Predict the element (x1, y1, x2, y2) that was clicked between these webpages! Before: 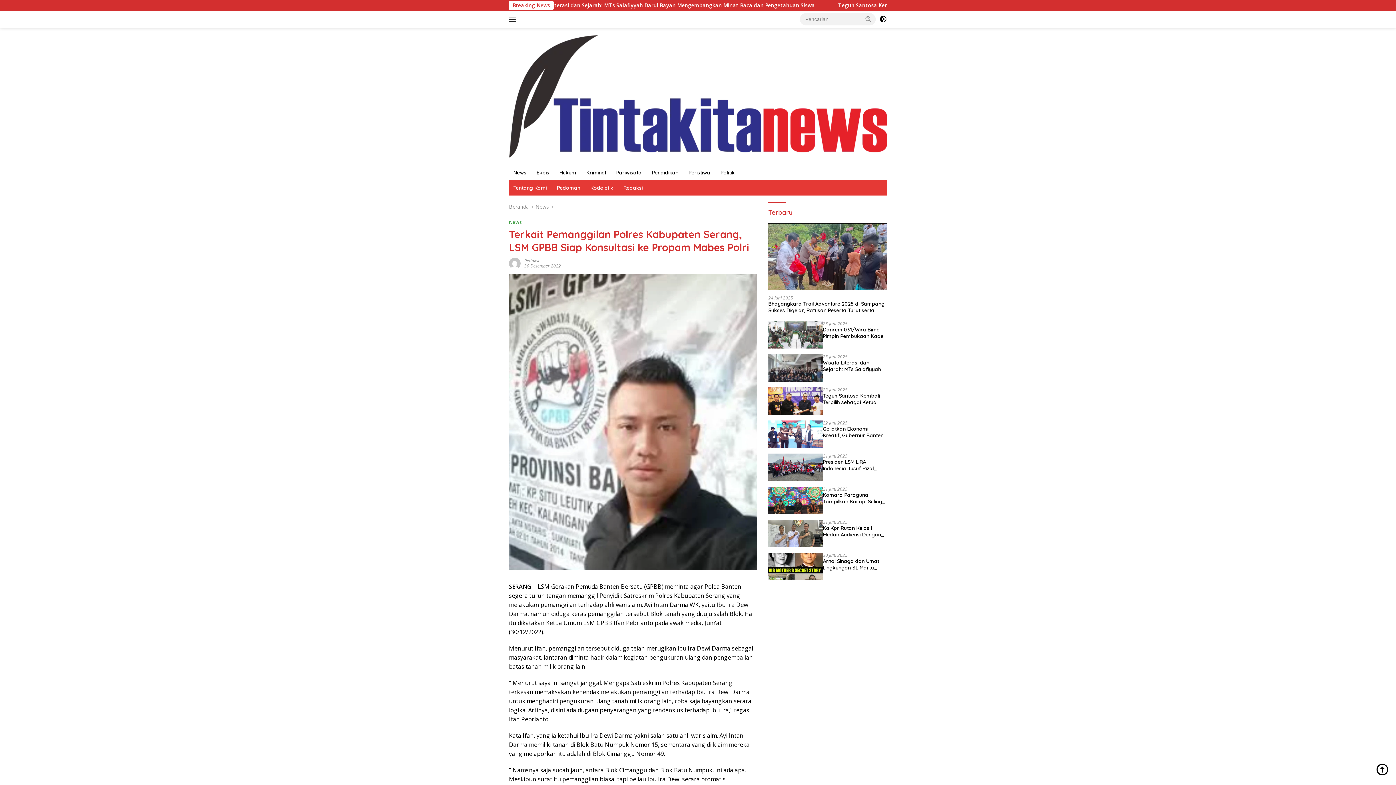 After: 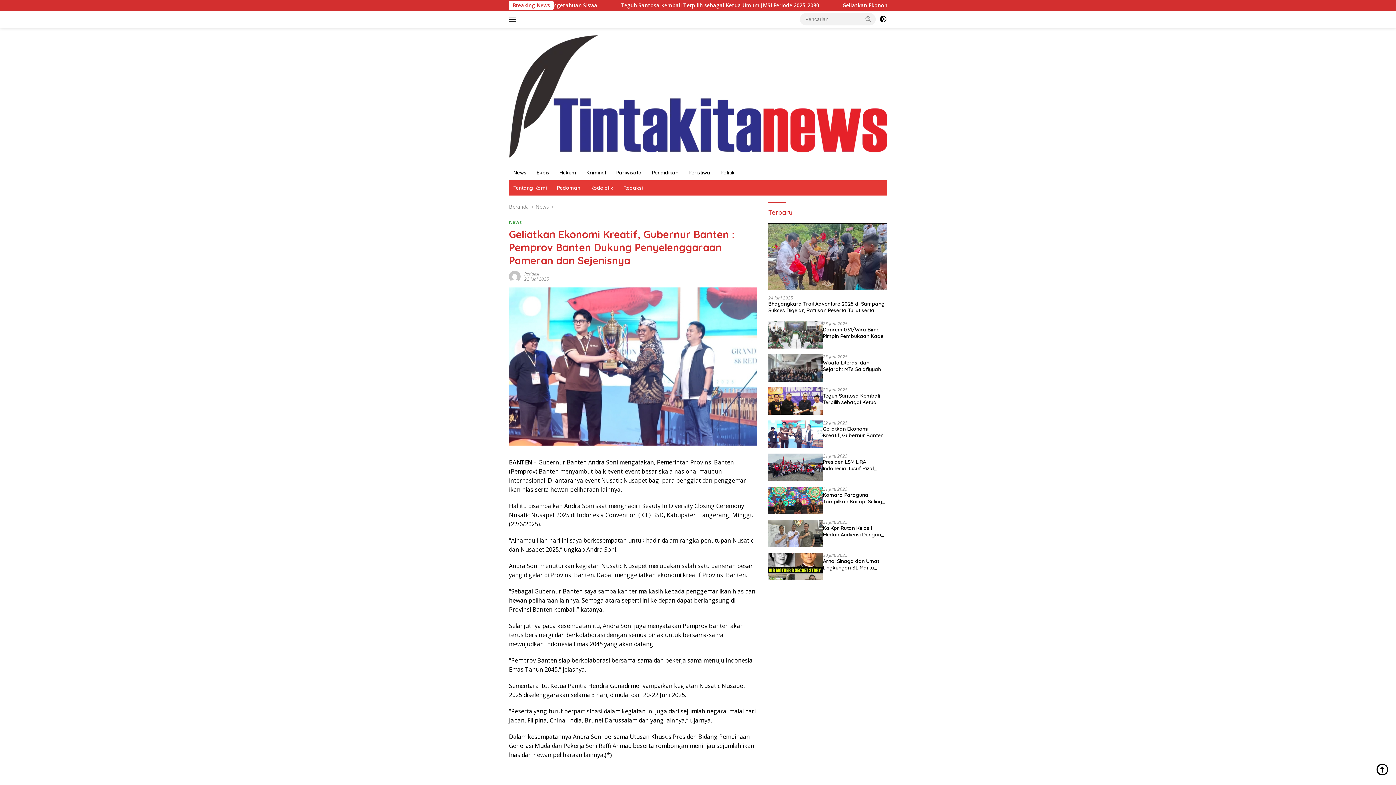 Action: bbox: (768, 420, 823, 448)